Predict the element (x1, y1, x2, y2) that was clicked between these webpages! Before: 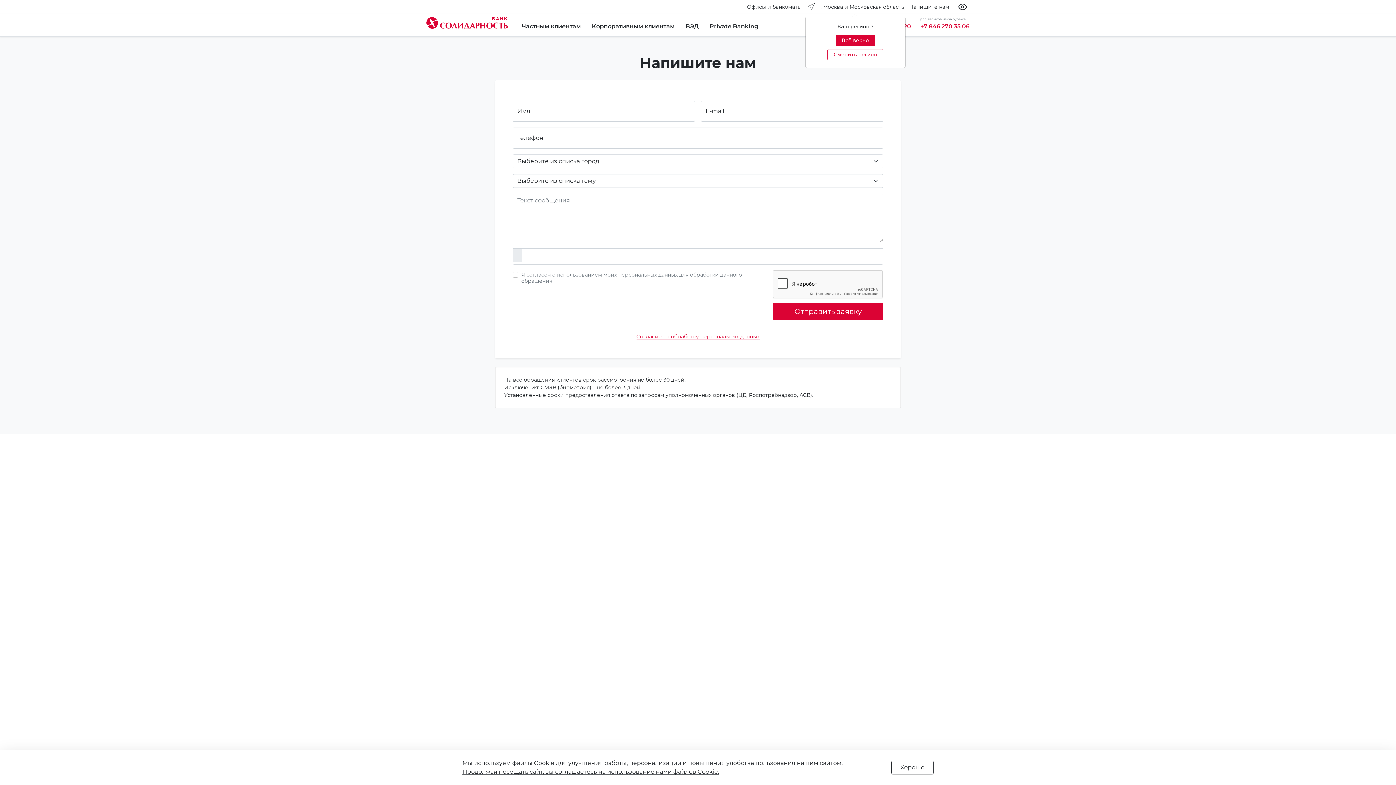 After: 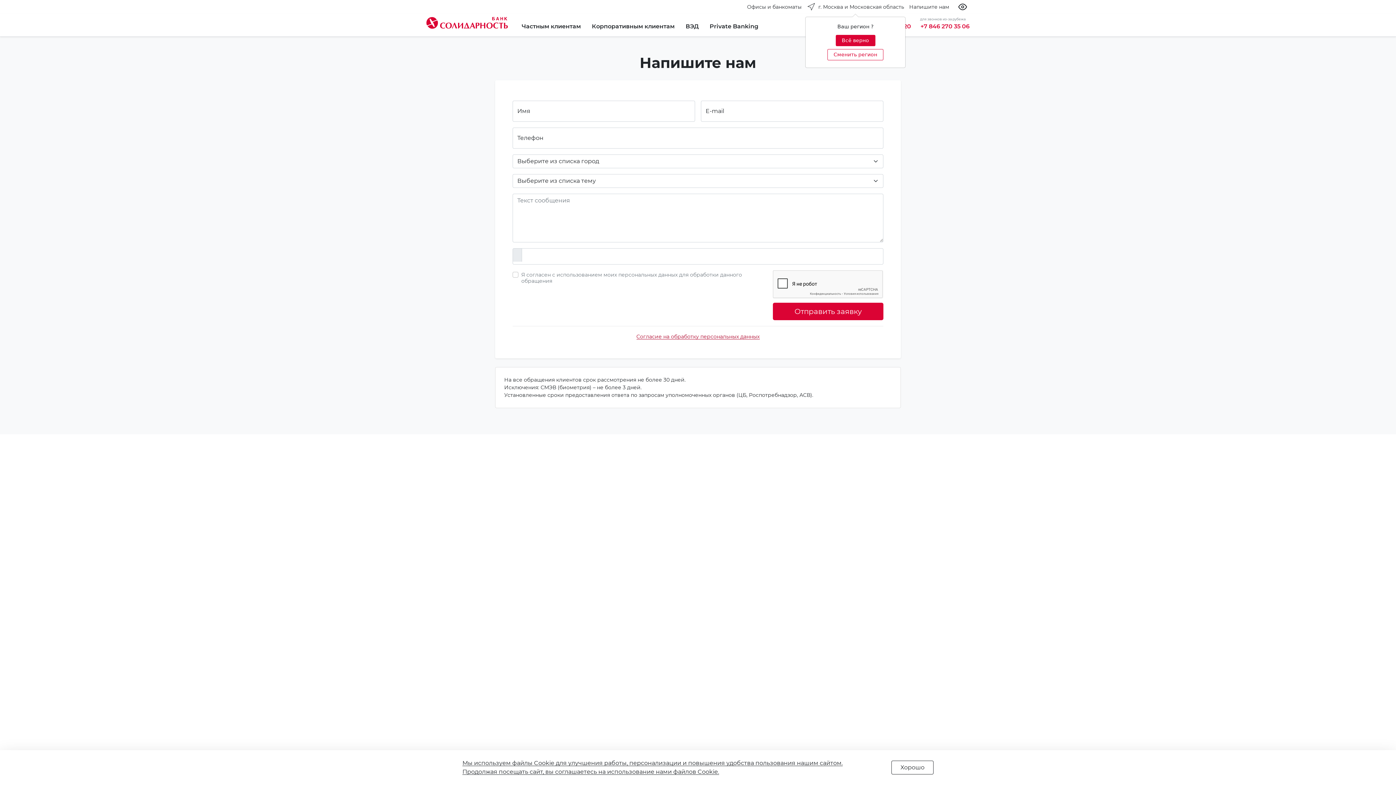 Action: label: Согласие на обработку персональных данных bbox: (636, 333, 759, 340)